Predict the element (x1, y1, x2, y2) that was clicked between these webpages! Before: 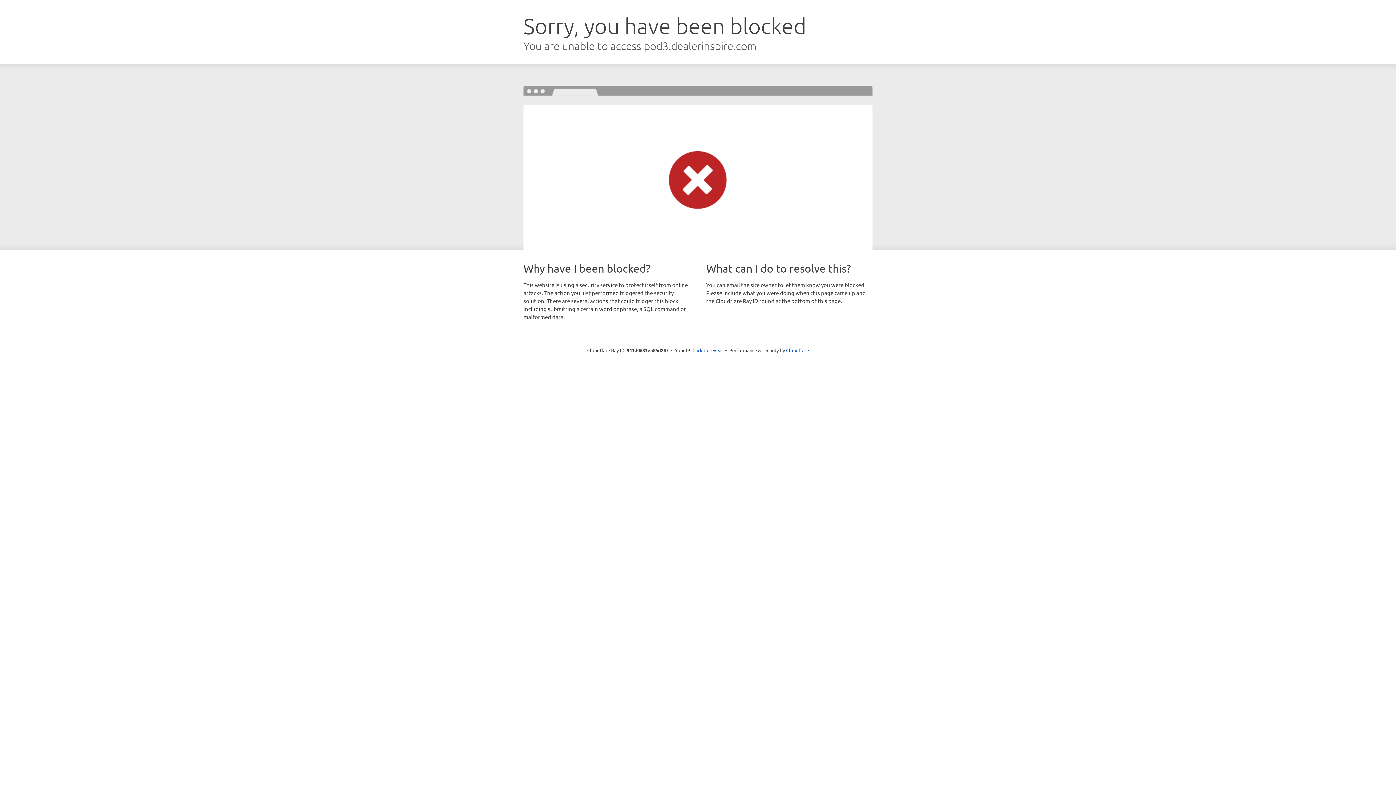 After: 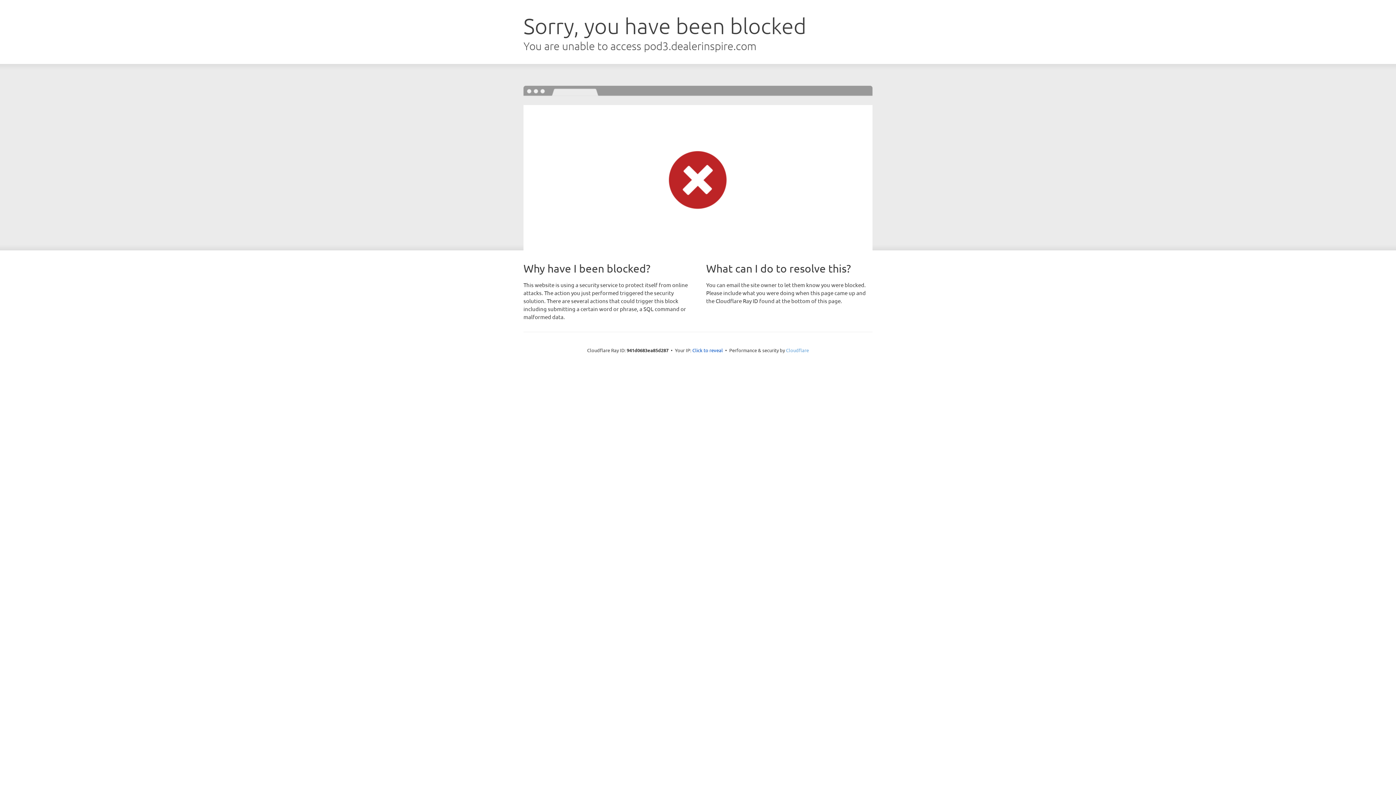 Action: label: Cloudflare bbox: (786, 347, 809, 353)